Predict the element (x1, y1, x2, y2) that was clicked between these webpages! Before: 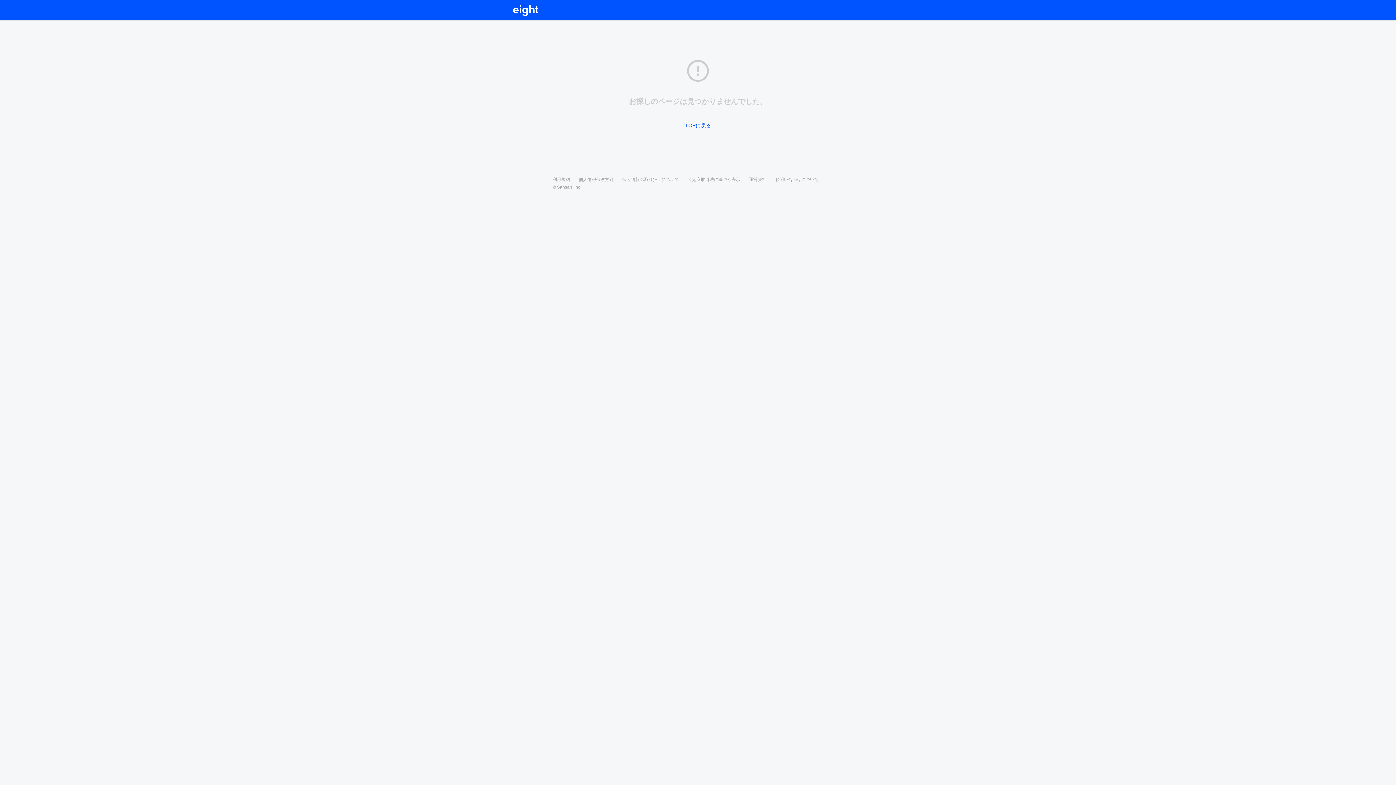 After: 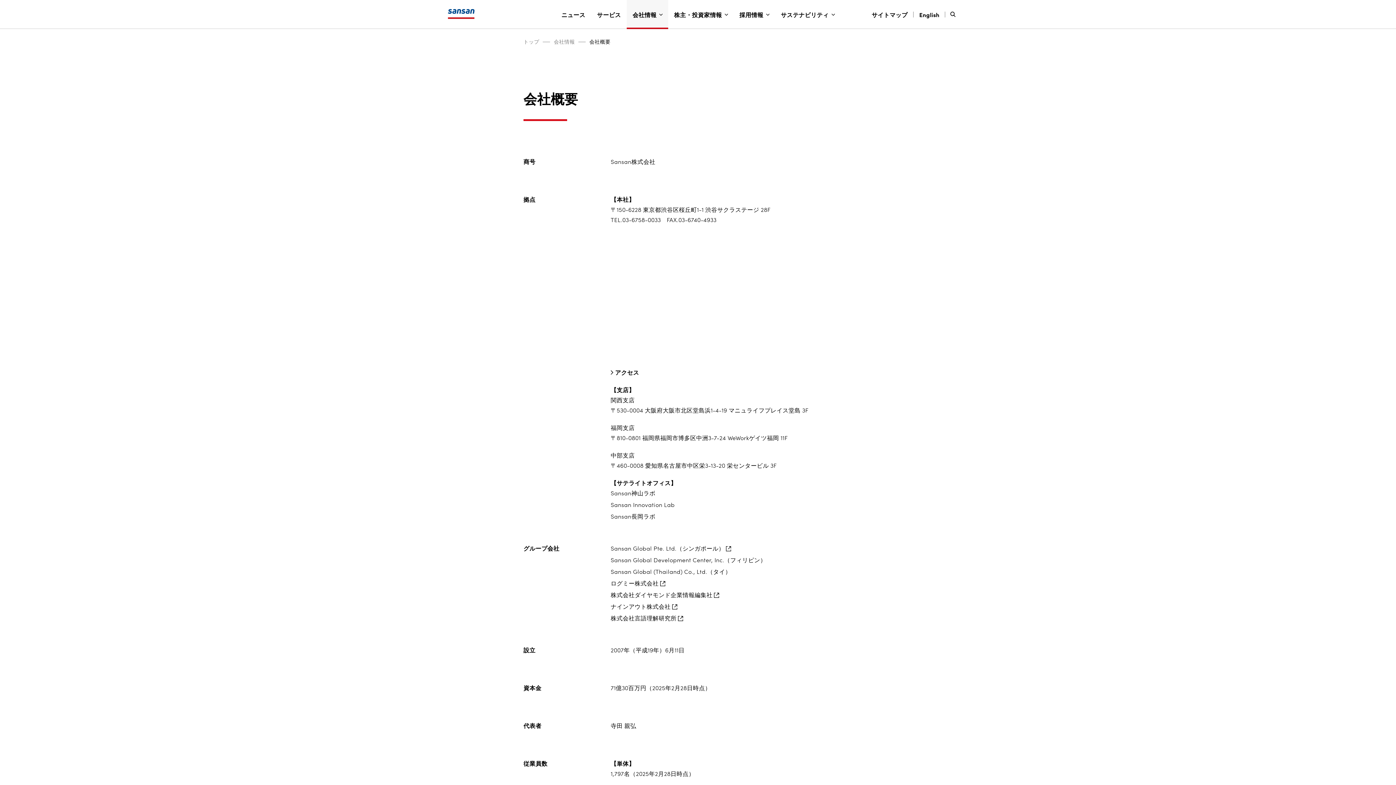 Action: label: 運営会社 bbox: (749, 177, 766, 182)